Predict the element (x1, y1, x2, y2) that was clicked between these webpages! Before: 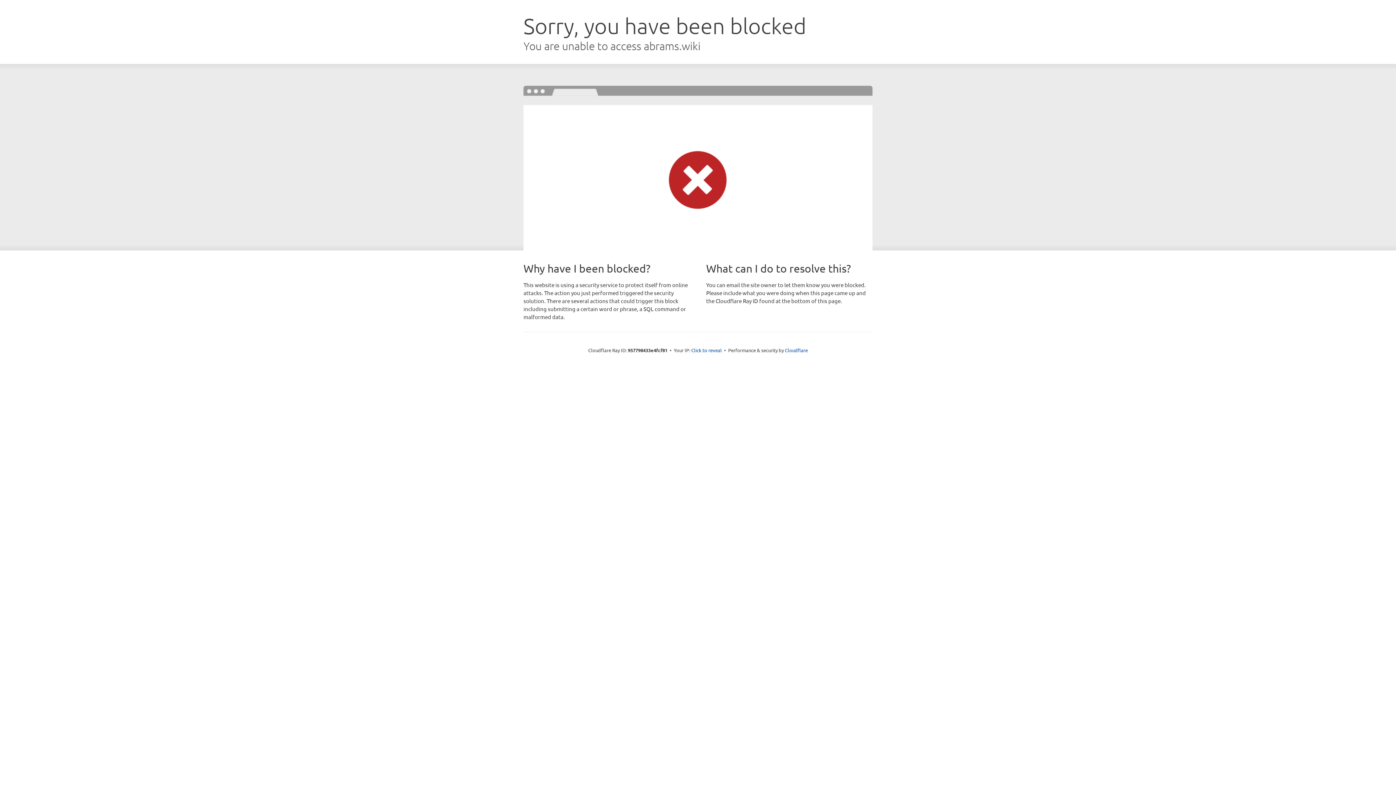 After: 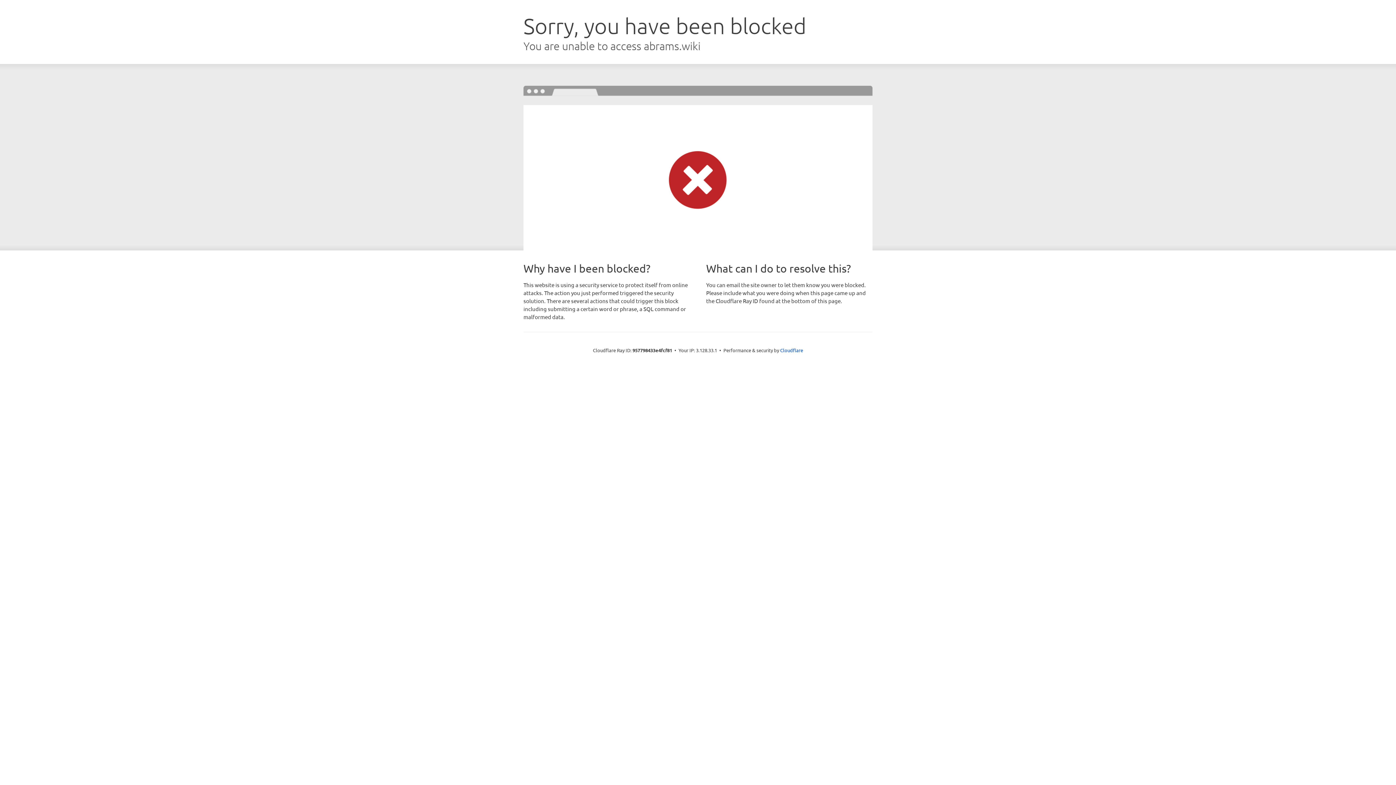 Action: label: Click to reveal bbox: (691, 346, 722, 353)